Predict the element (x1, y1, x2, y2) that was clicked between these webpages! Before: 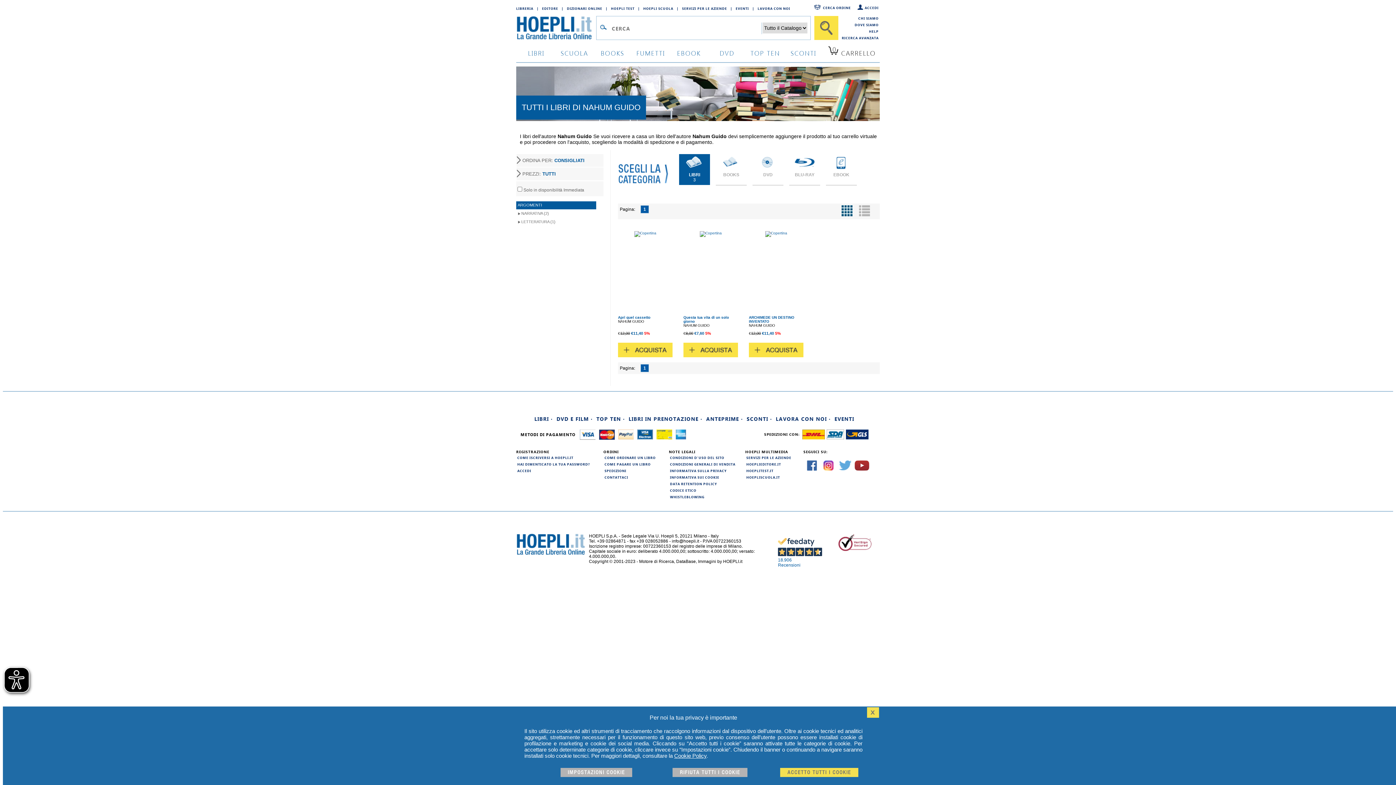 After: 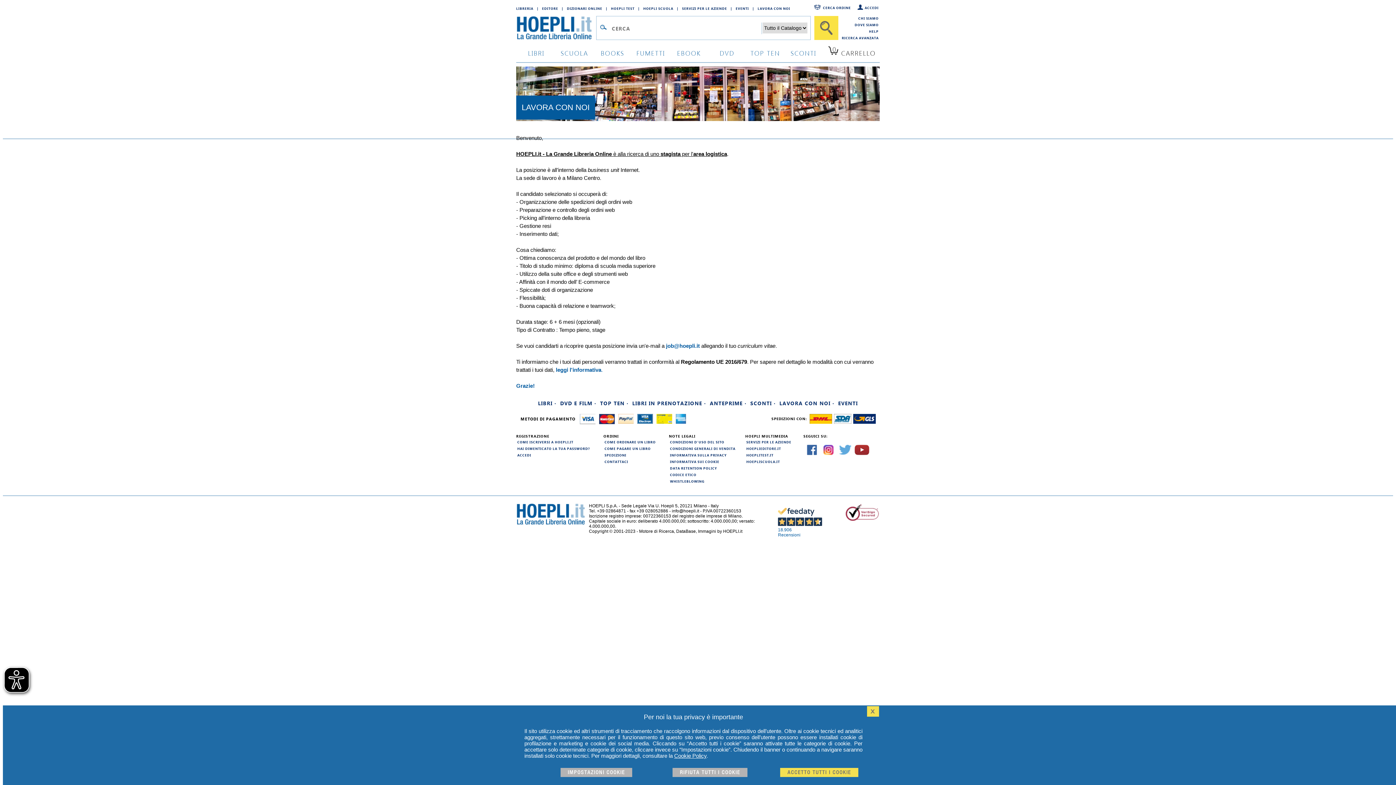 Action: bbox: (776, 413, 834, 424) label: LAVORA CON NOI ·